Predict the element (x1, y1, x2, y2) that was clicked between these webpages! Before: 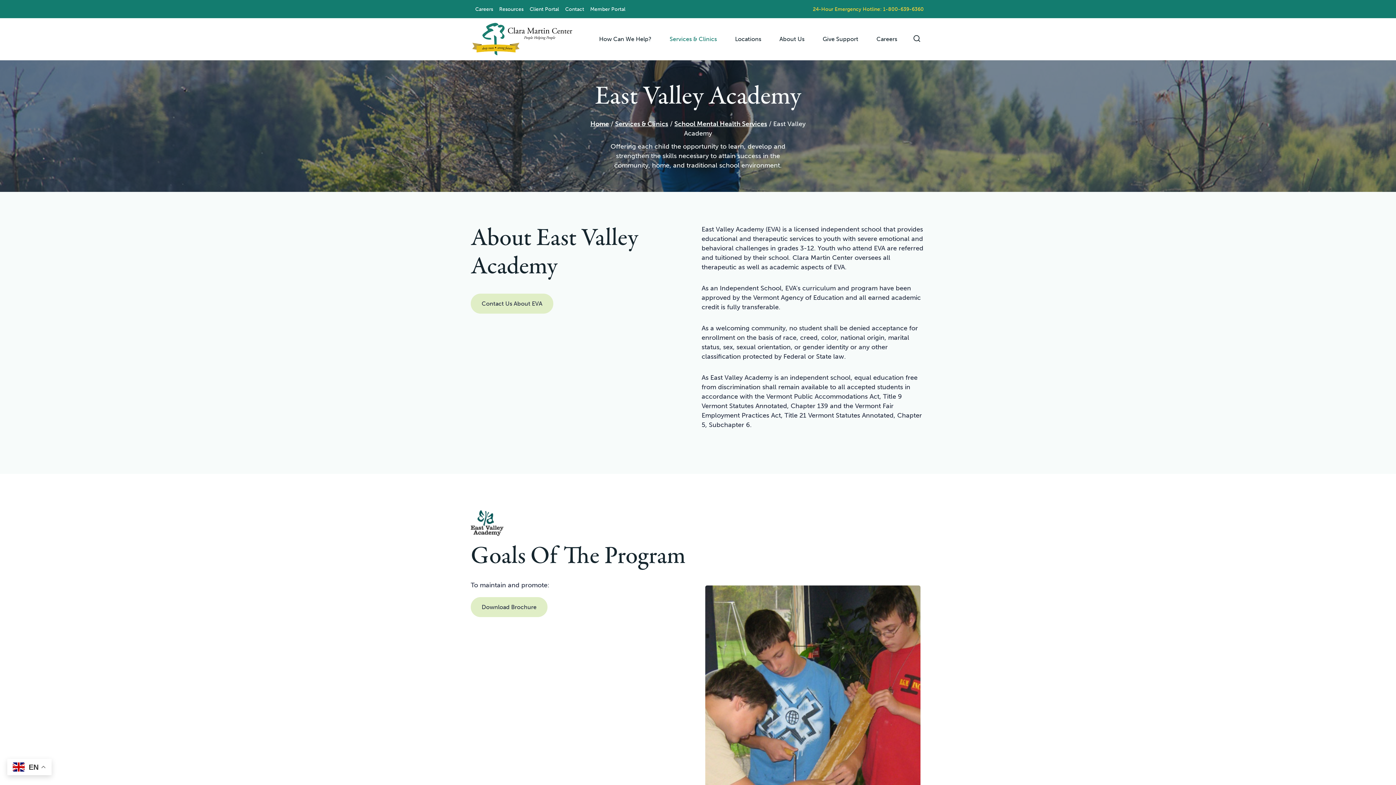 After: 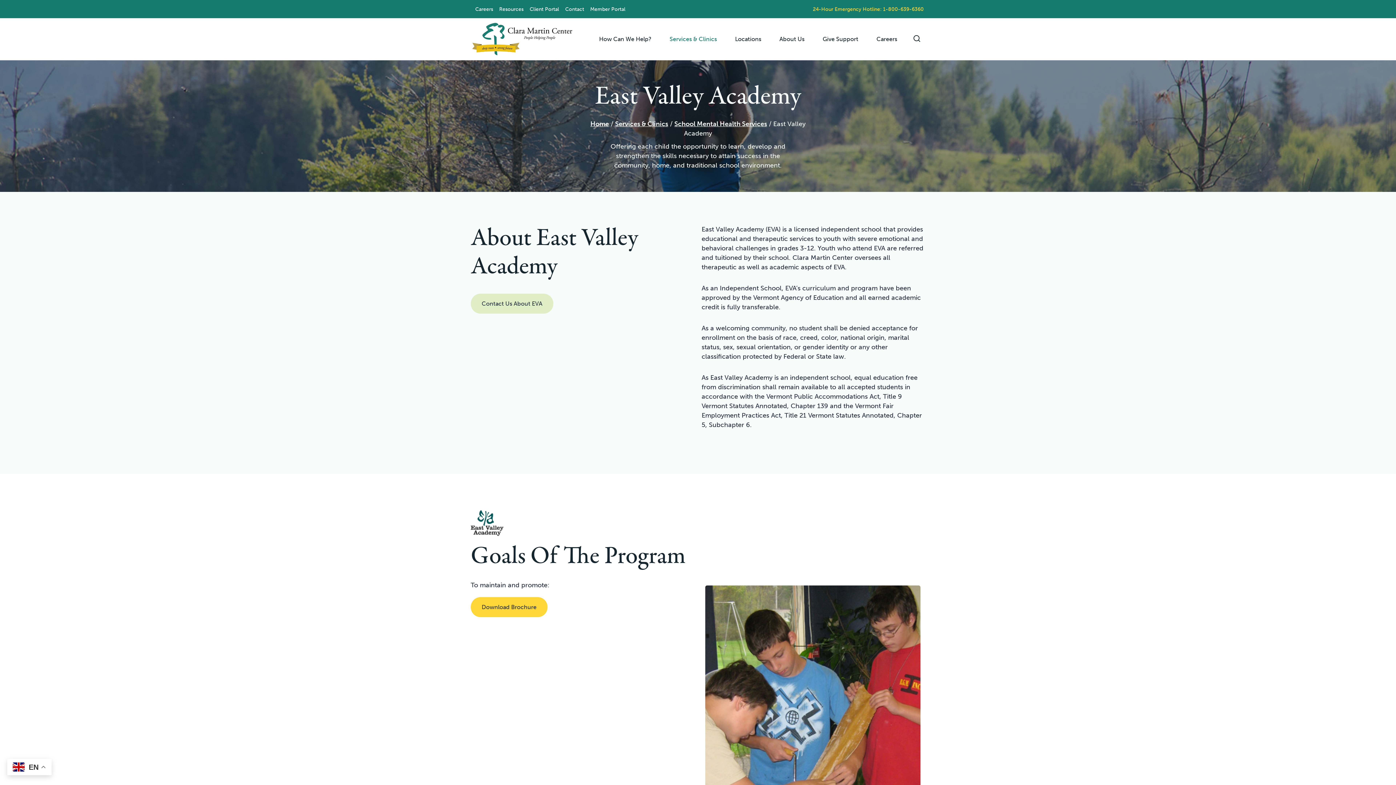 Action: label: Download Brochure bbox: (470, 597, 547, 617)